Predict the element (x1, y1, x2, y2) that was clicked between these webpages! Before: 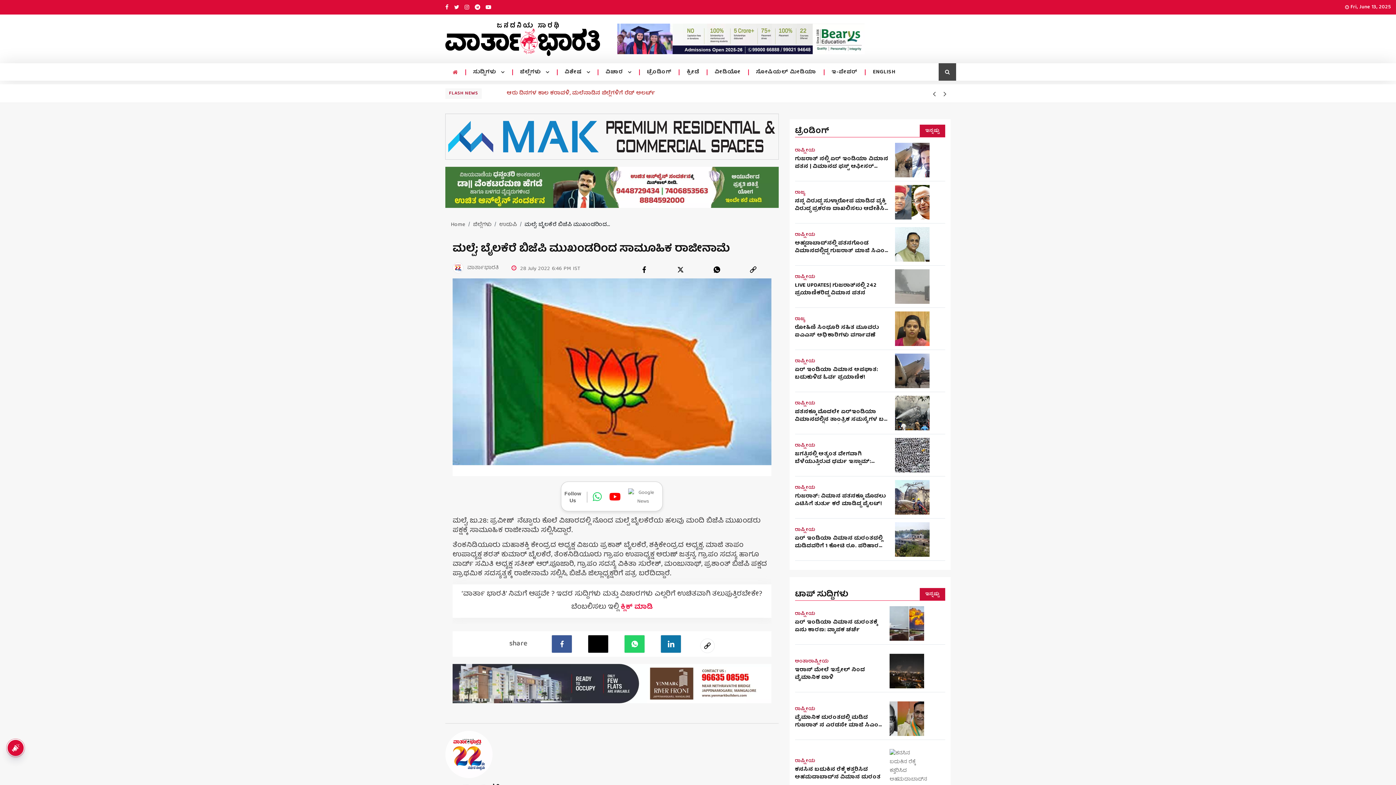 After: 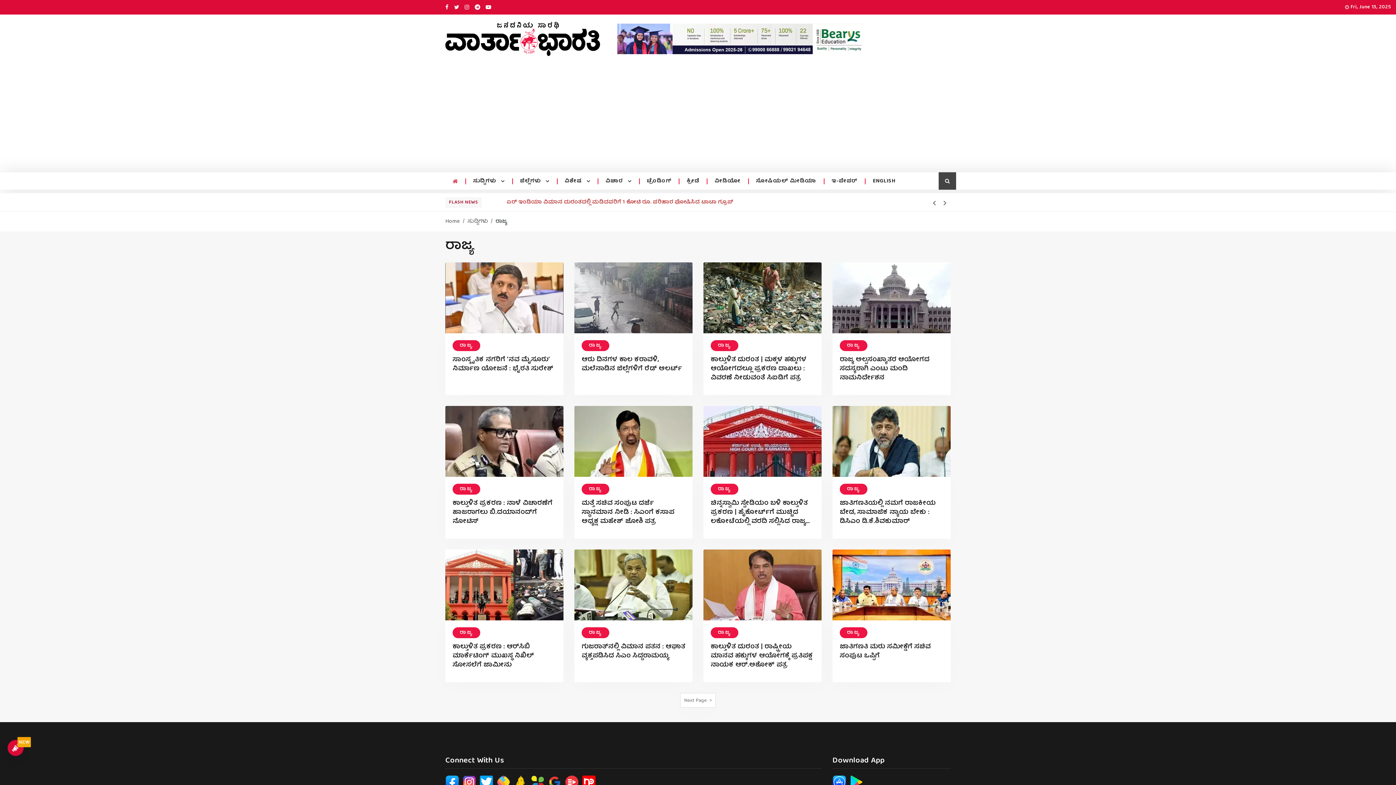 Action: bbox: (795, 316, 805, 322) label: ರಾಜ್ಯ